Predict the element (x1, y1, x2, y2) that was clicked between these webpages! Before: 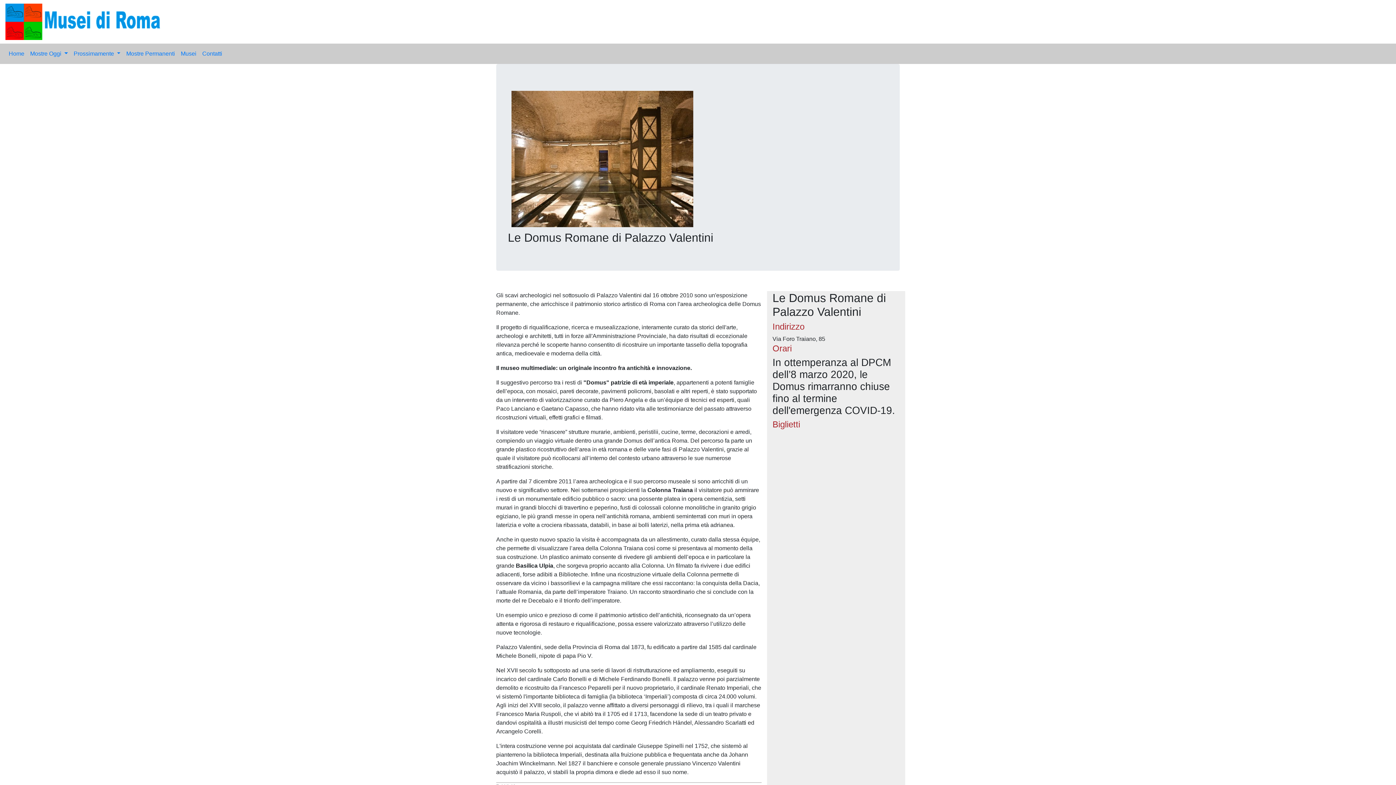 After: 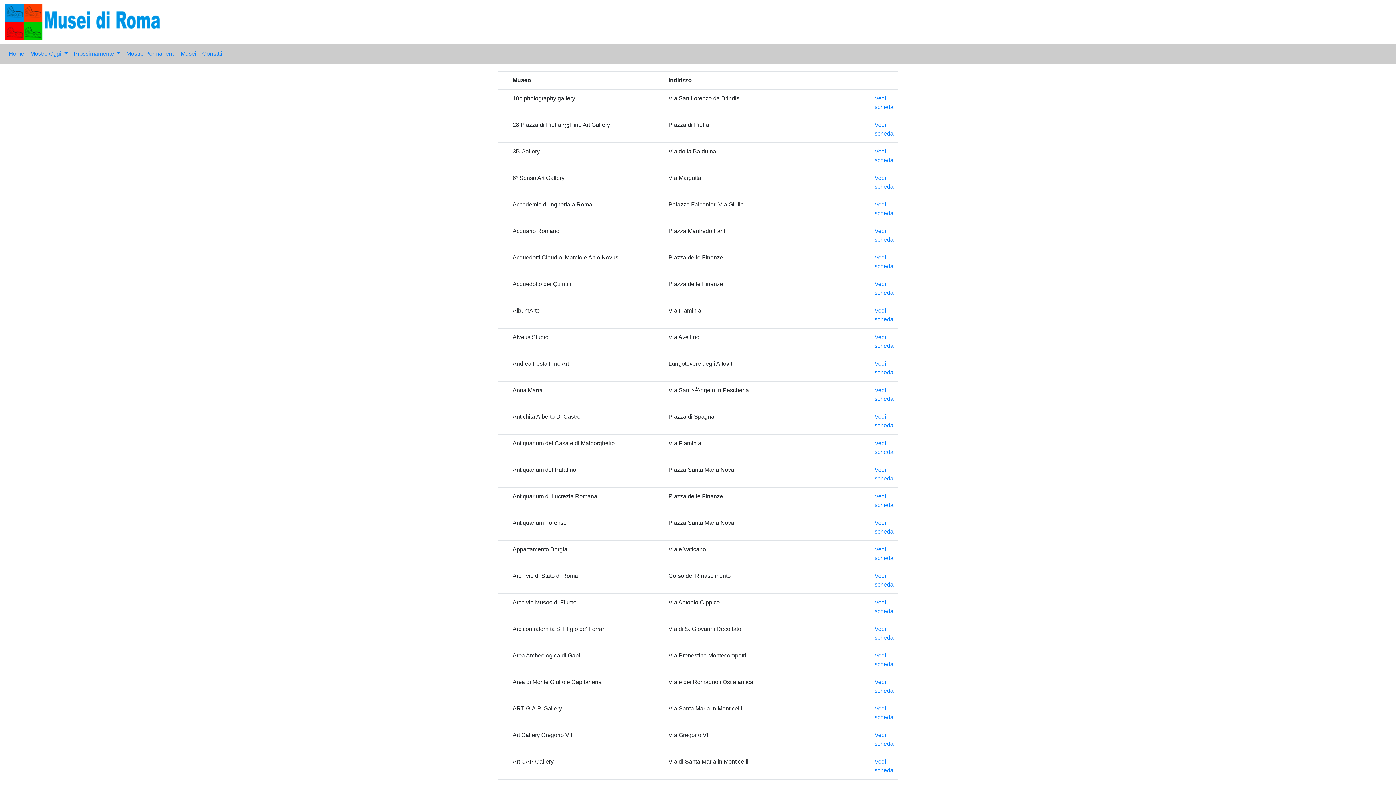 Action: bbox: (177, 46, 199, 61) label: Musei